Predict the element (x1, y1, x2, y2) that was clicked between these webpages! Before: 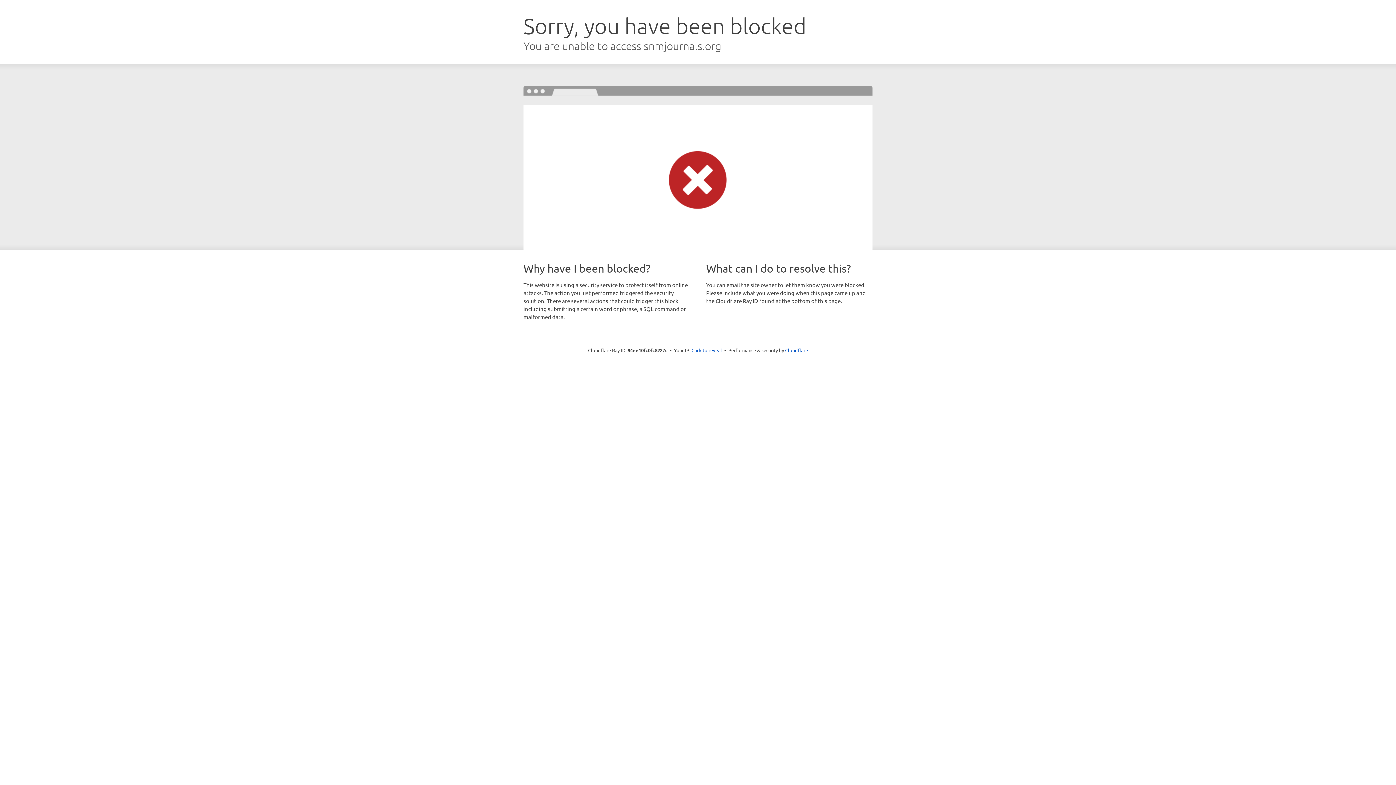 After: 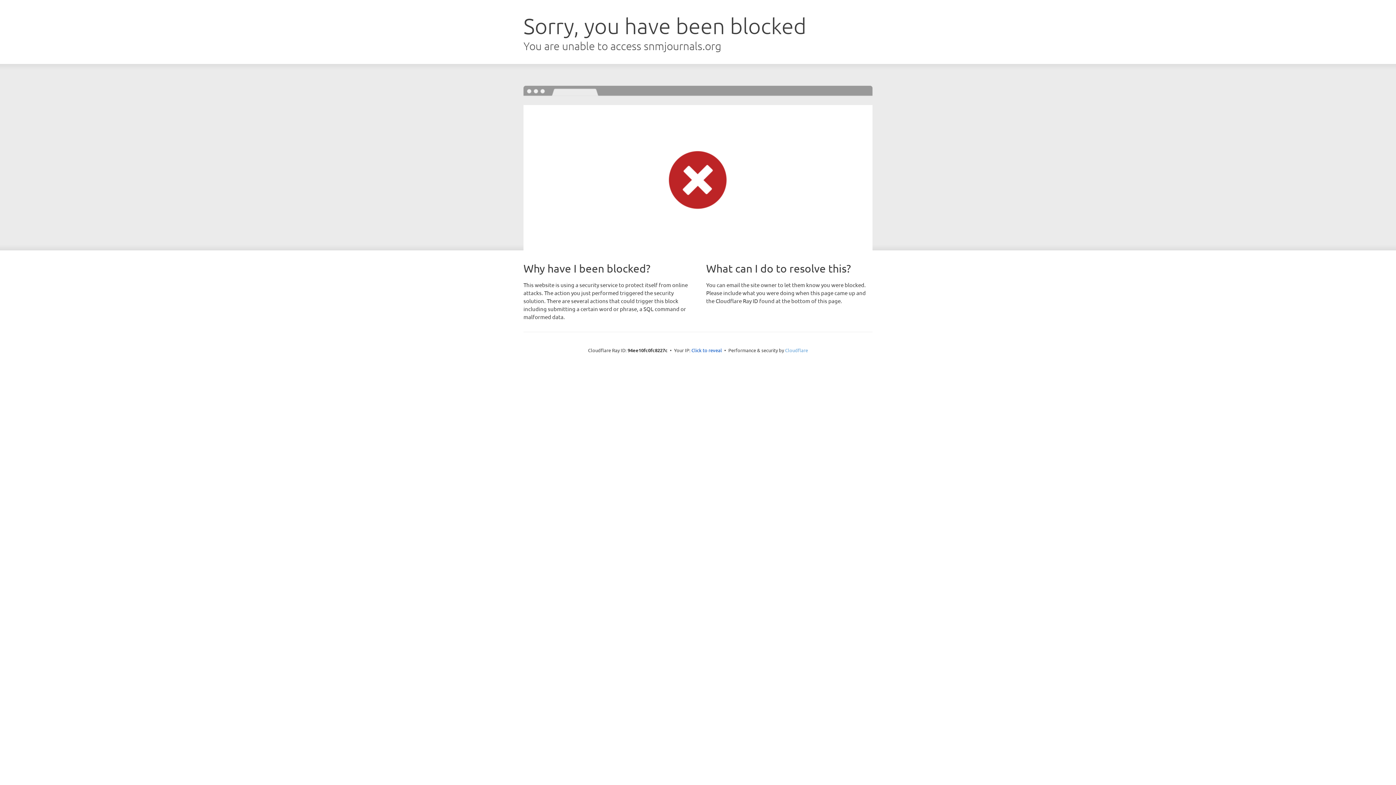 Action: label: Cloudflare bbox: (785, 347, 808, 353)